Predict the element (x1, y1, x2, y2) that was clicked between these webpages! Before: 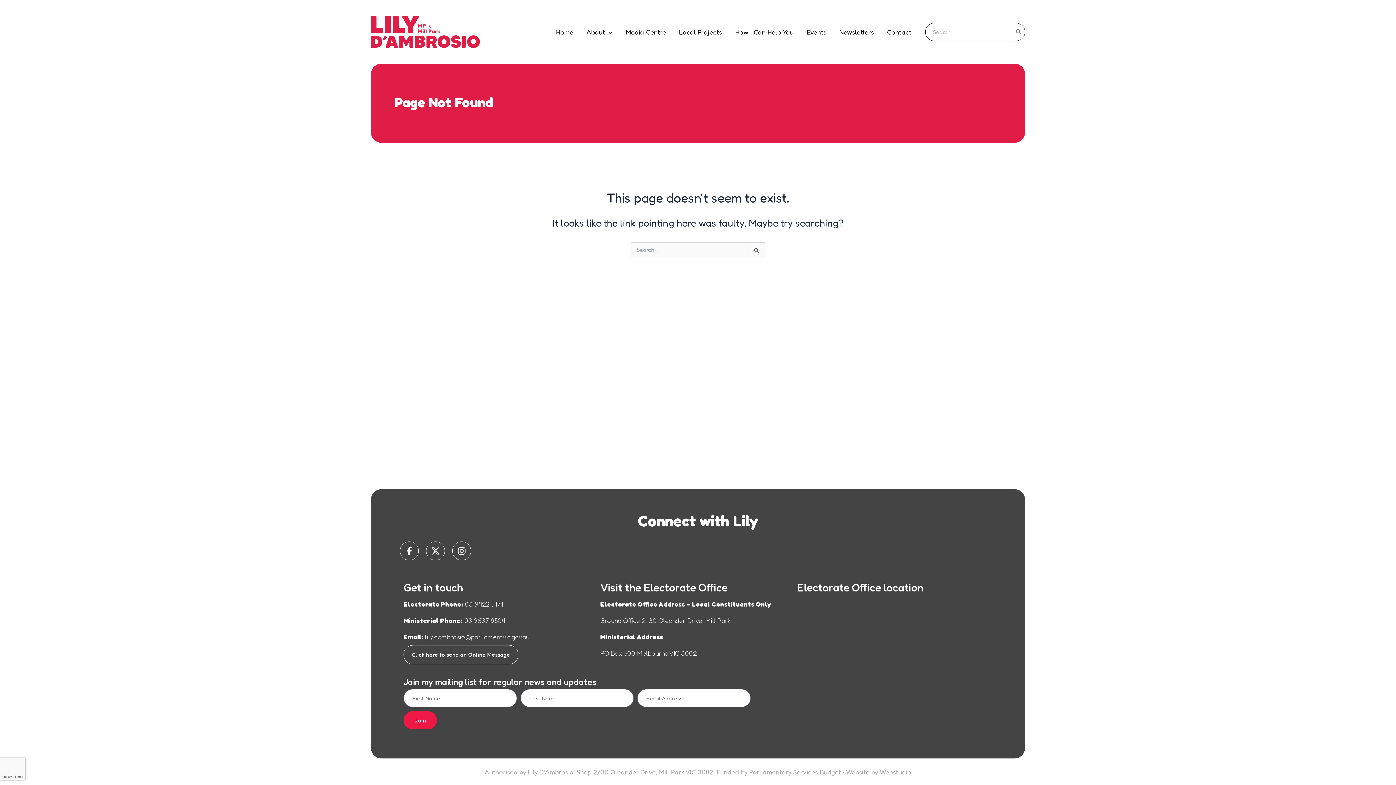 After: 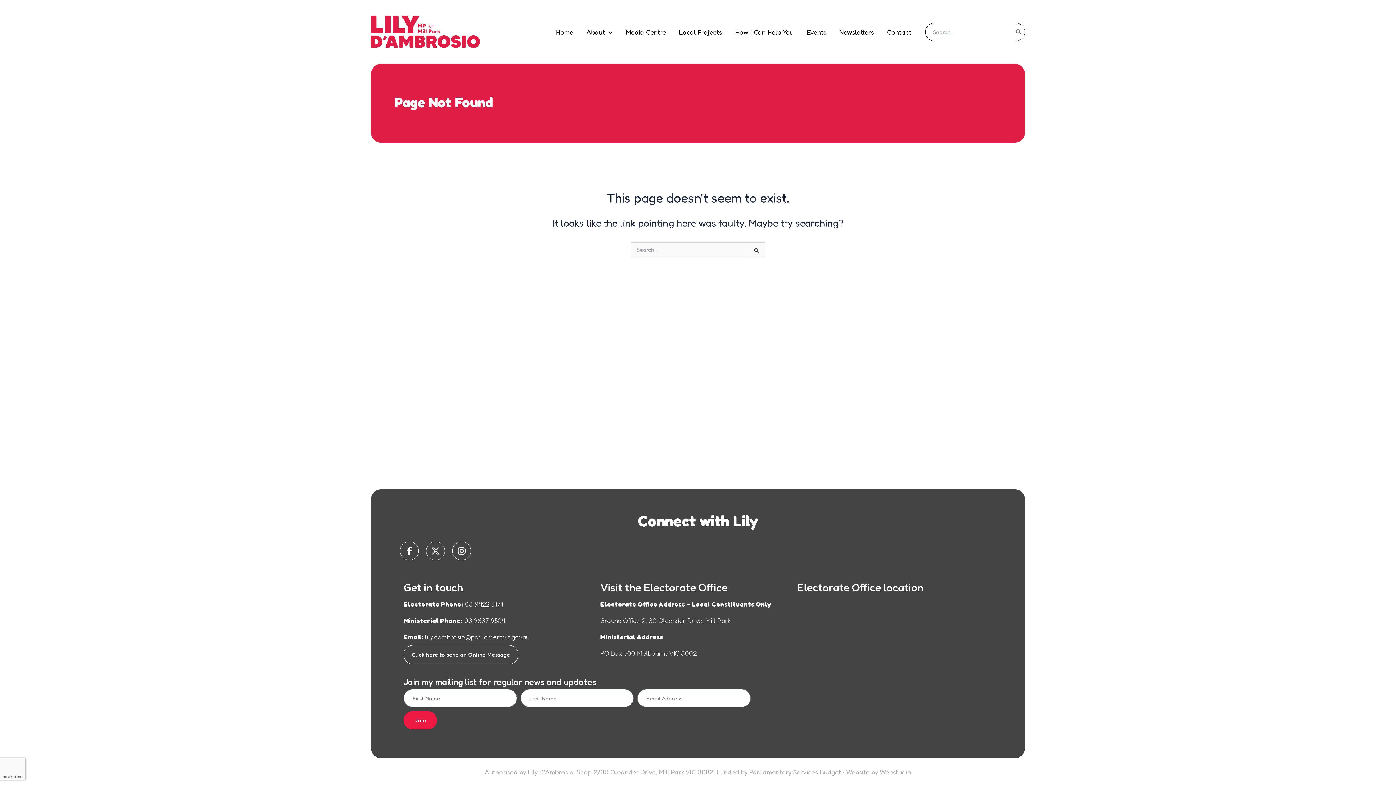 Action: bbox: (426, 541, 445, 560) label: X-twitter